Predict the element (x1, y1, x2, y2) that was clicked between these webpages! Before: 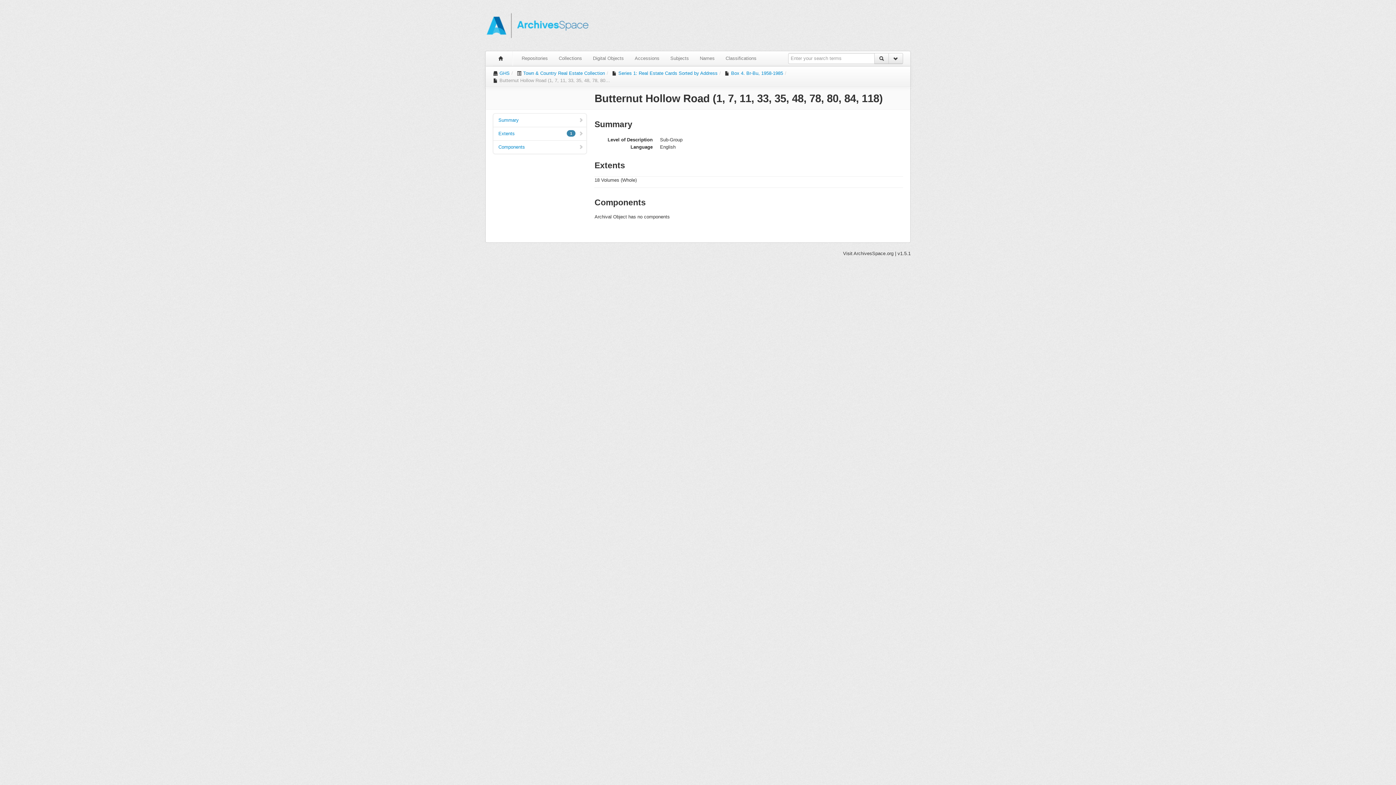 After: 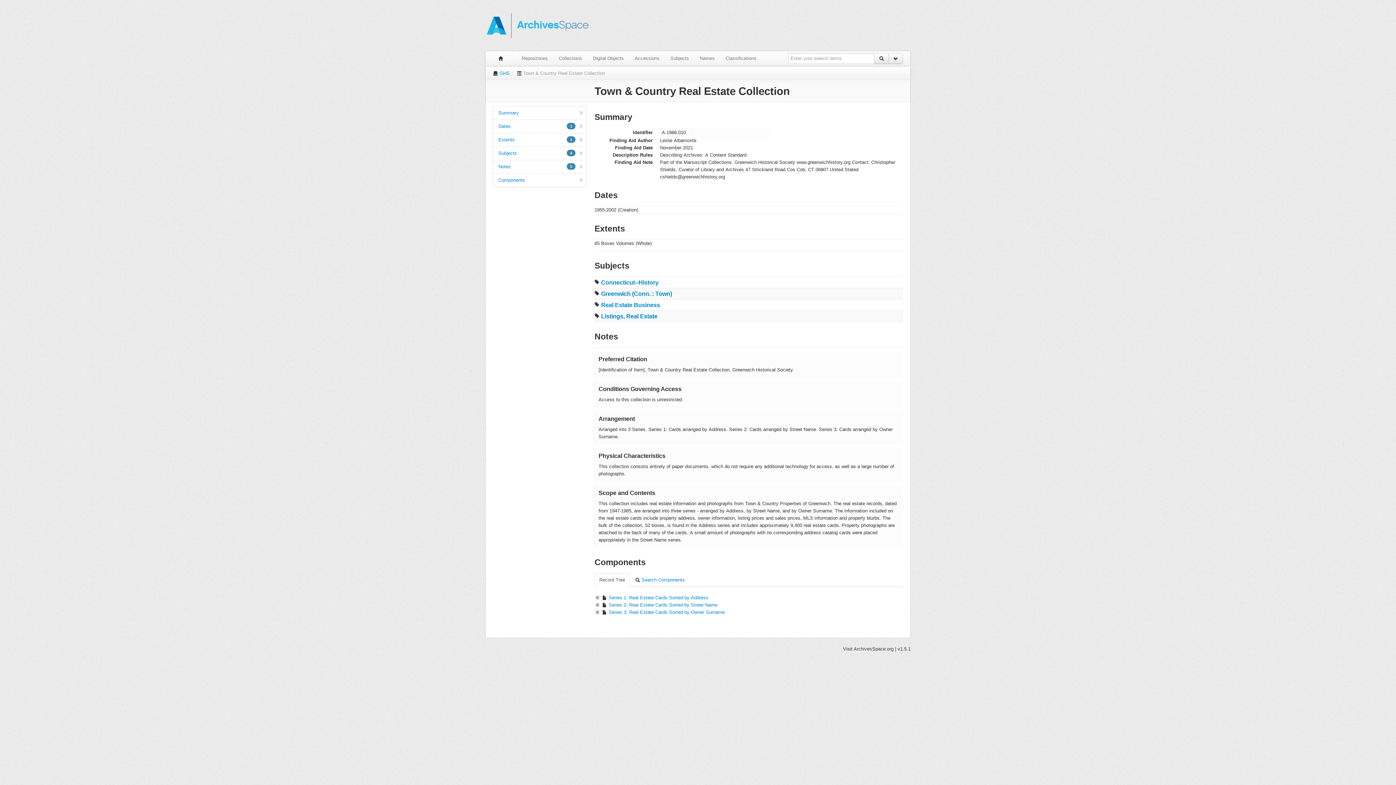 Action: bbox: (523, 70, 605, 76) label: Town & Country Real Estate Collection